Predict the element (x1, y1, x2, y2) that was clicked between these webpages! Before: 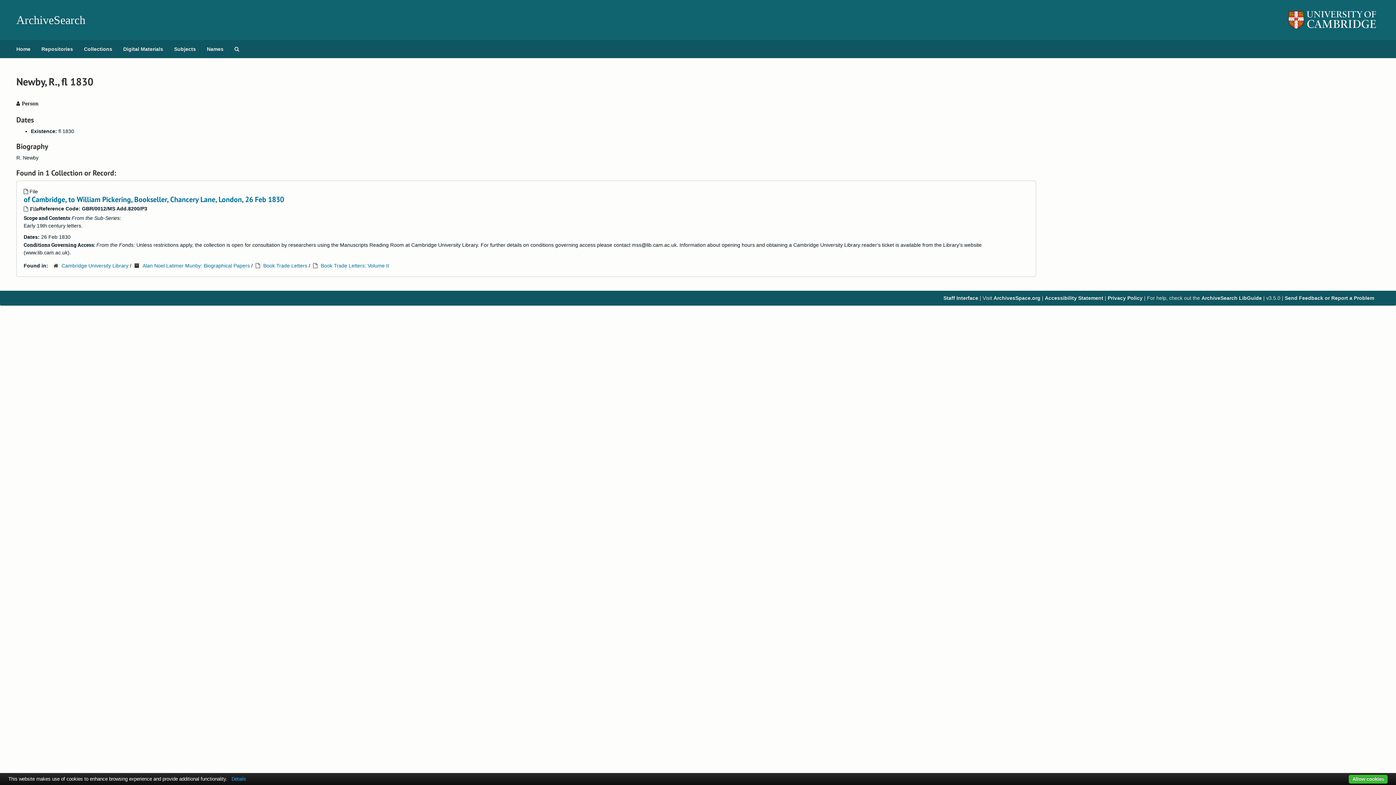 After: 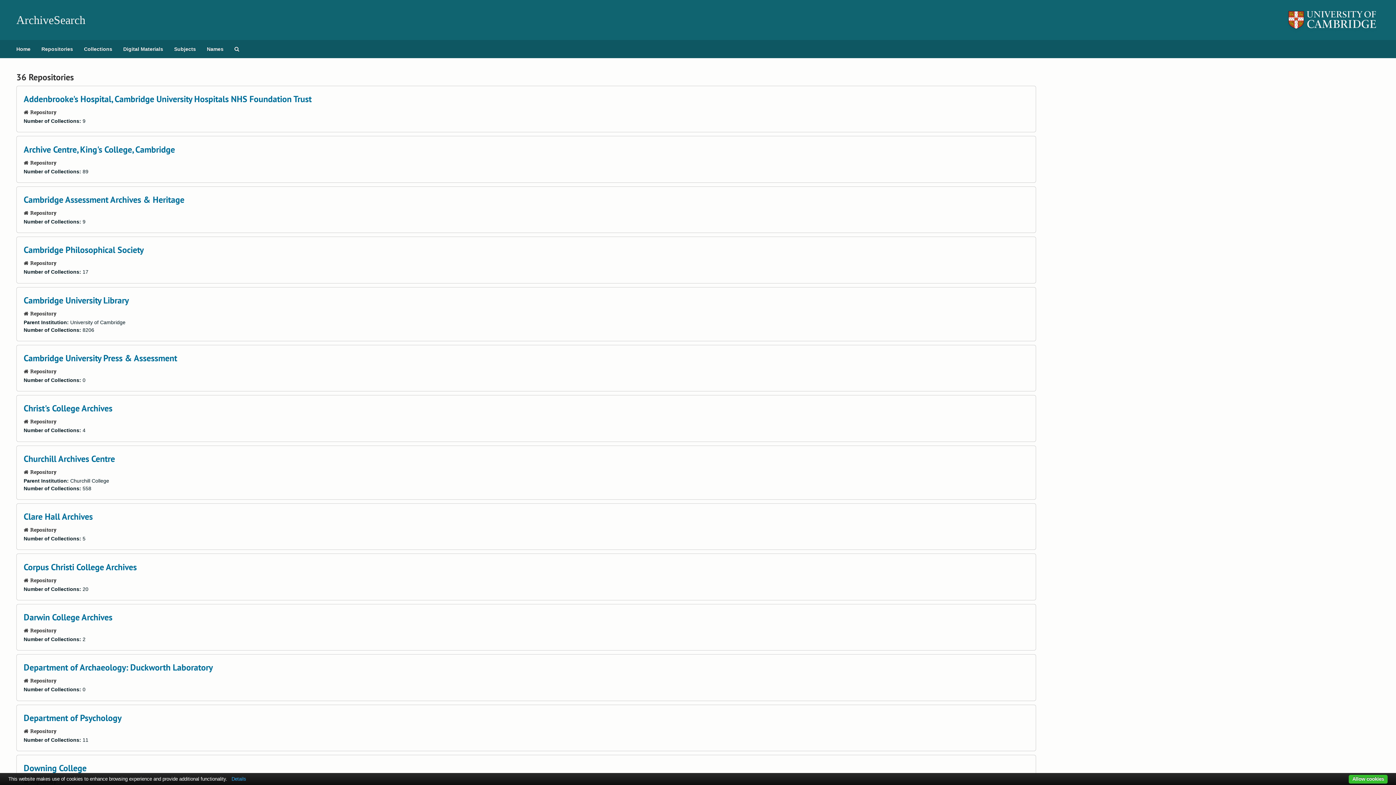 Action: label: Repositories bbox: (36, 40, 78, 58)